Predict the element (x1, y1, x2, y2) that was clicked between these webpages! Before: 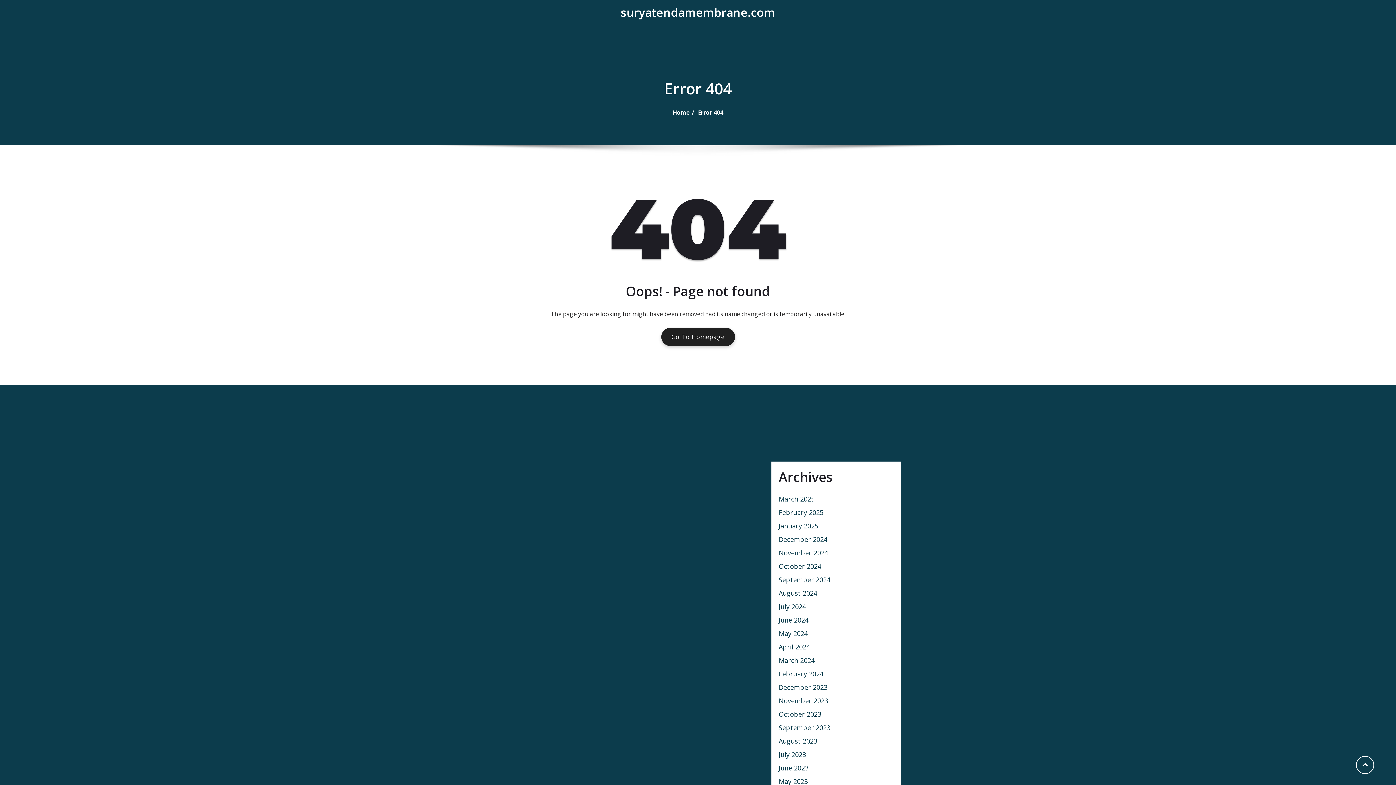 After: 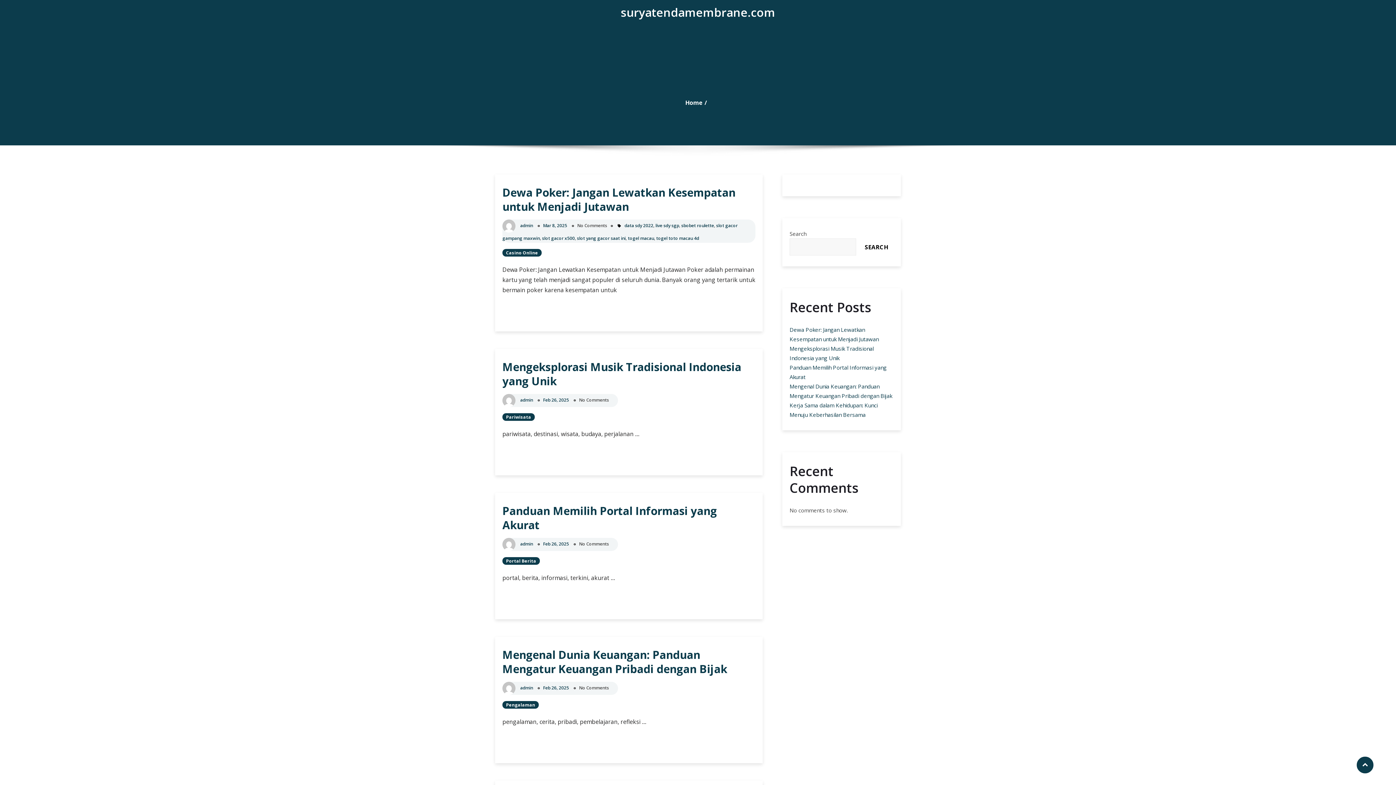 Action: bbox: (620, 4, 775, 20) label: suryatendamembrane.com